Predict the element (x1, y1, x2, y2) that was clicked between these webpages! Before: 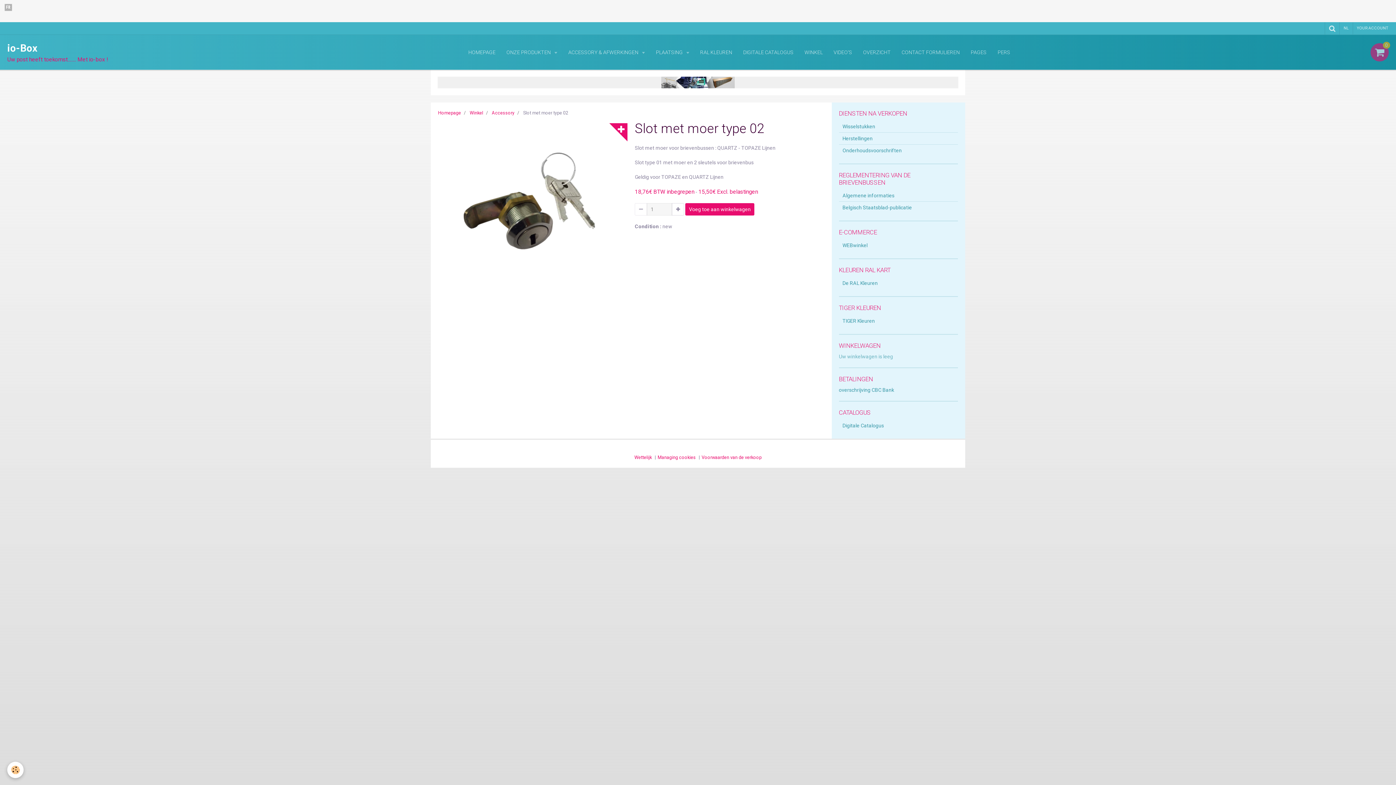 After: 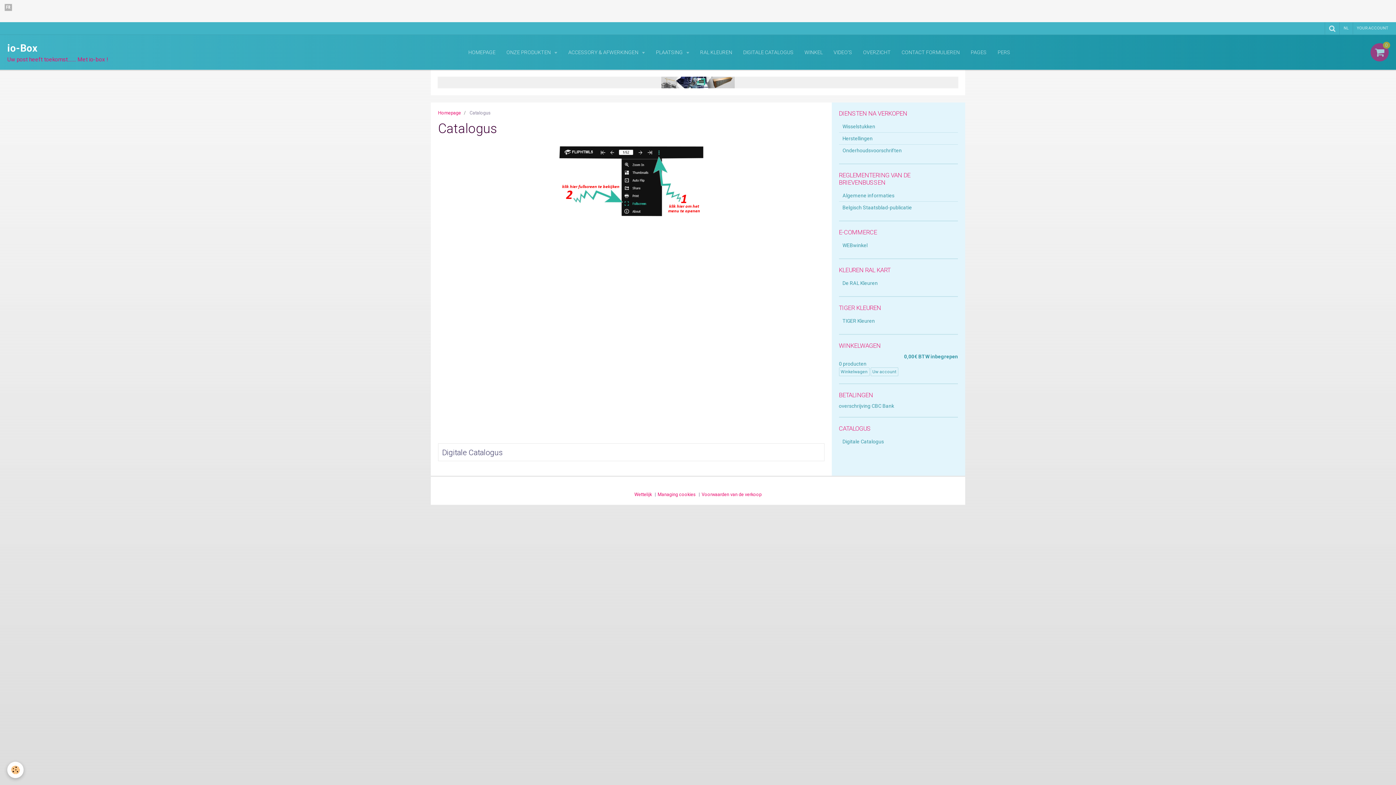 Action: label: CATALOGUS bbox: (839, 409, 958, 416)